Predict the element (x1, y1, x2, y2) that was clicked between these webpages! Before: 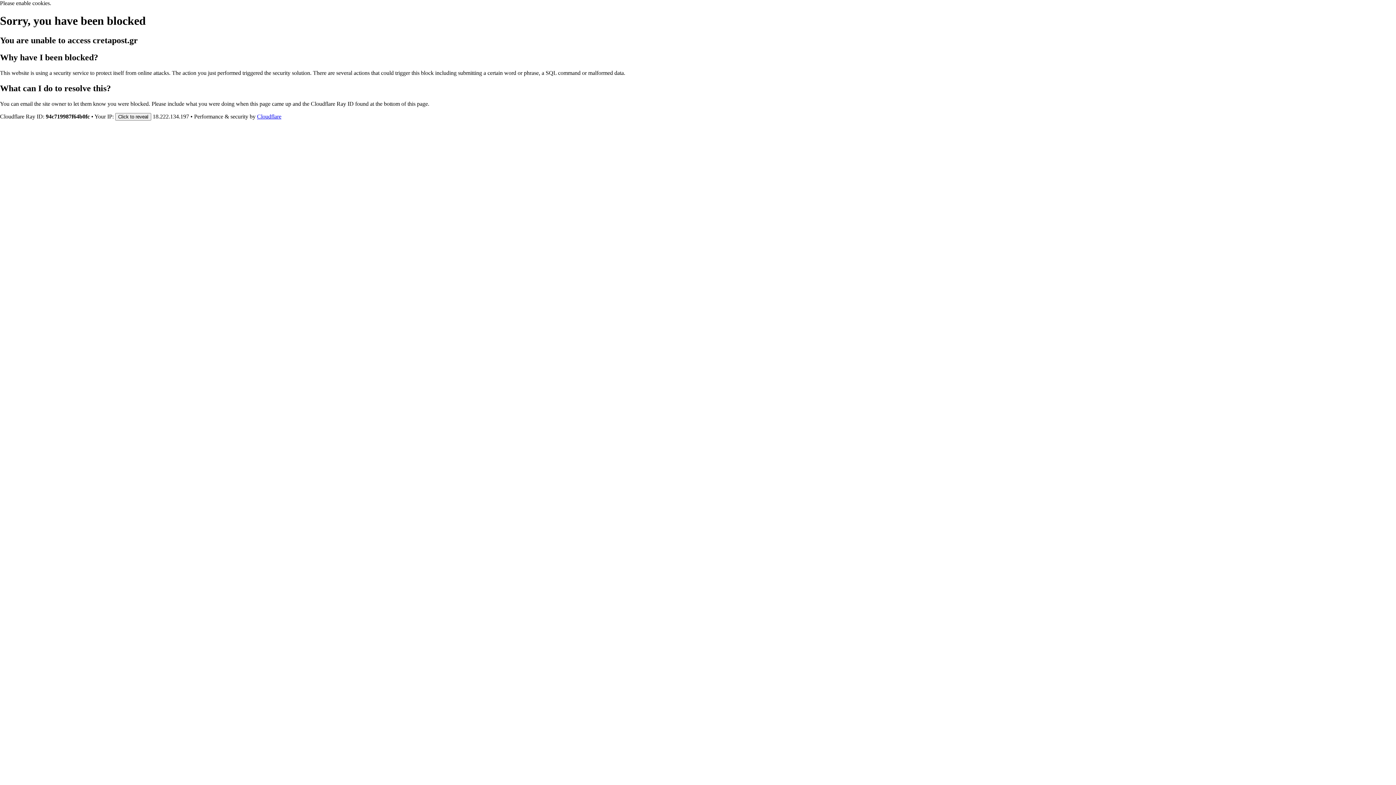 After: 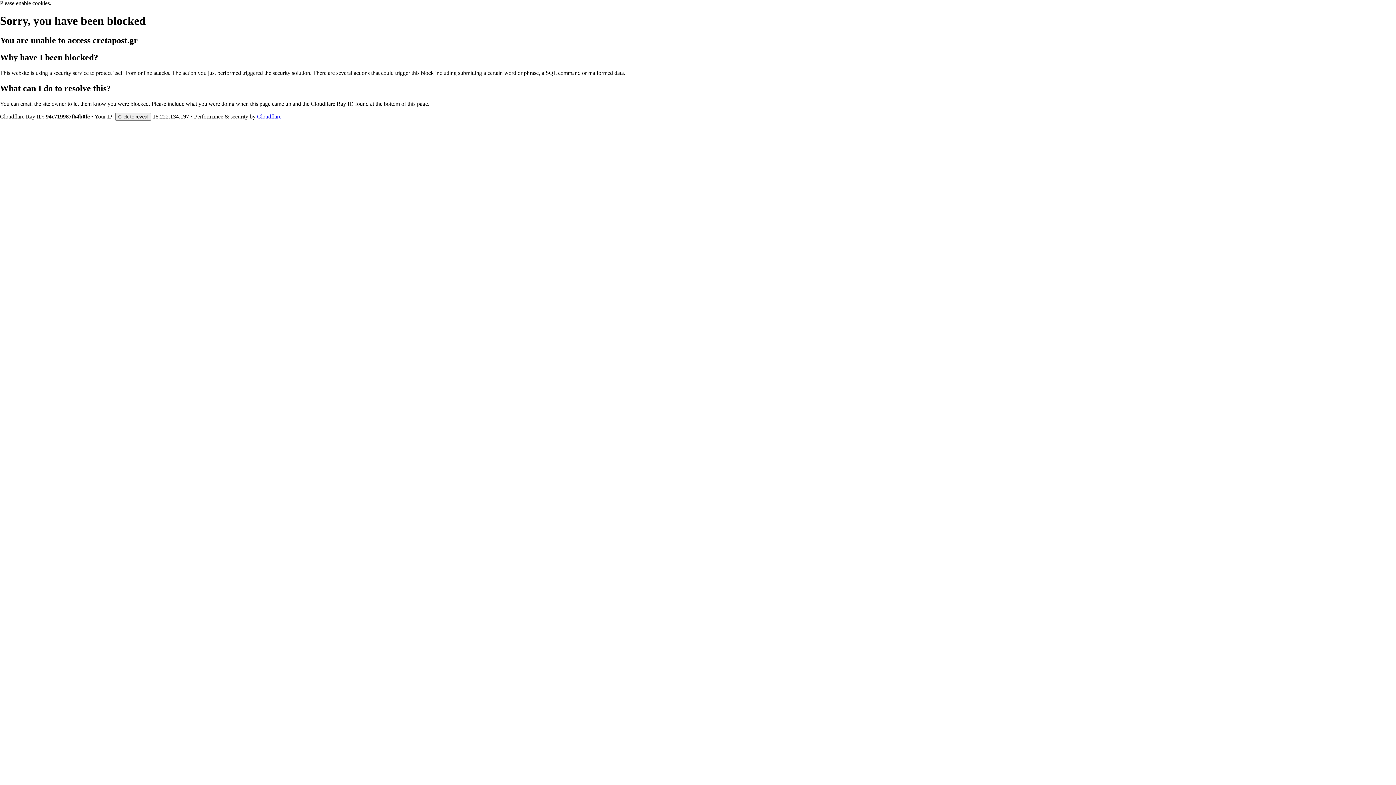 Action: label: Cloudflare bbox: (257, 113, 281, 119)